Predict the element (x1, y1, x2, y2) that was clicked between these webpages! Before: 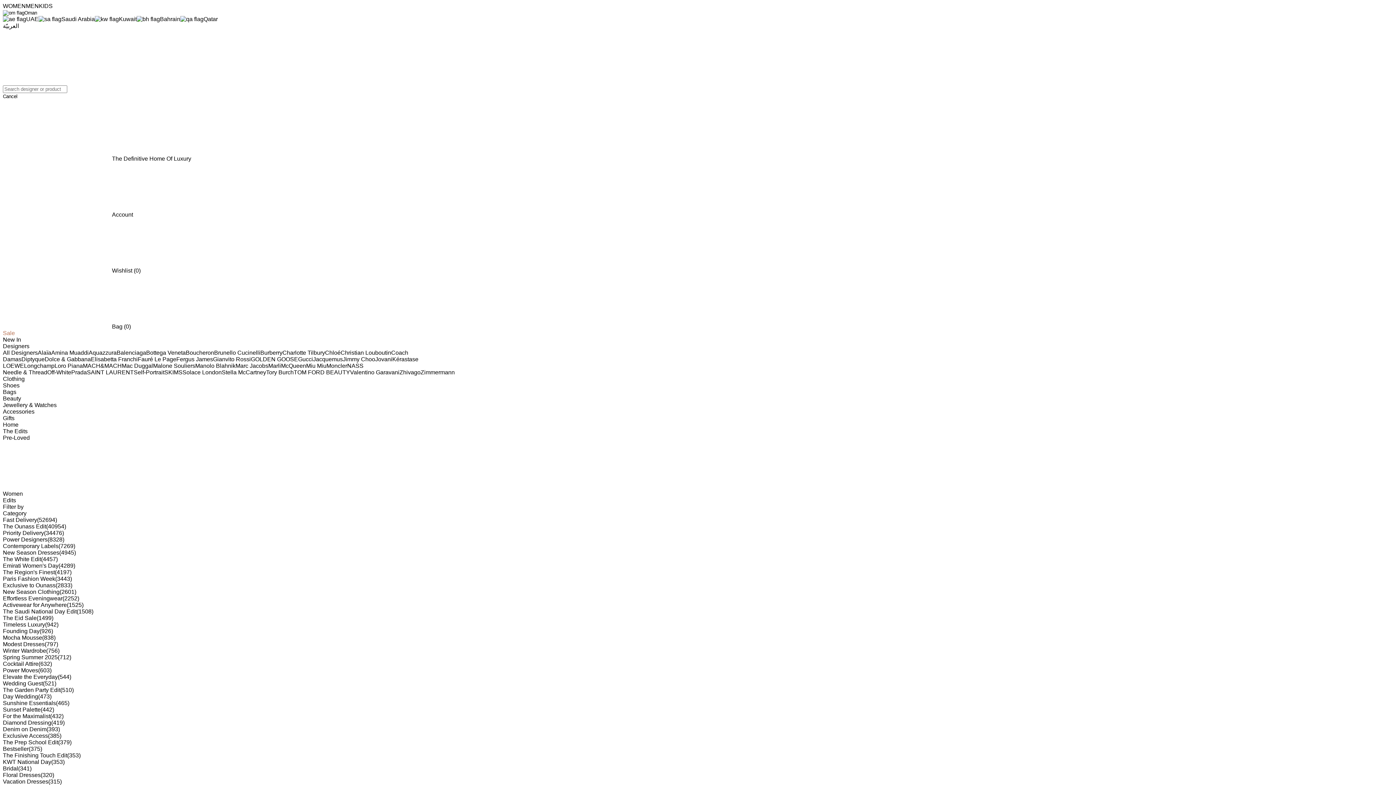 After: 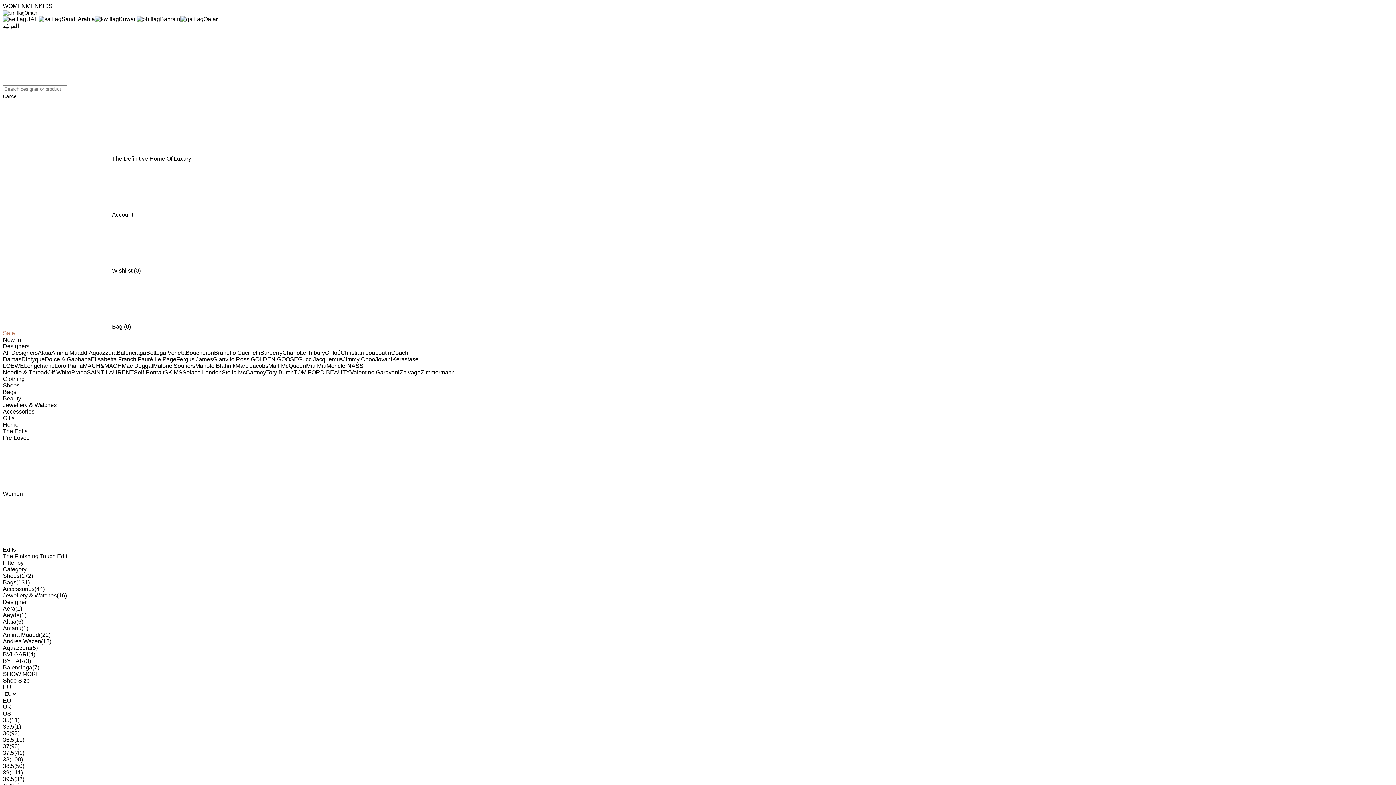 Action: label: The Finishing Touch Edit(353) bbox: (2, 752, 80, 758)